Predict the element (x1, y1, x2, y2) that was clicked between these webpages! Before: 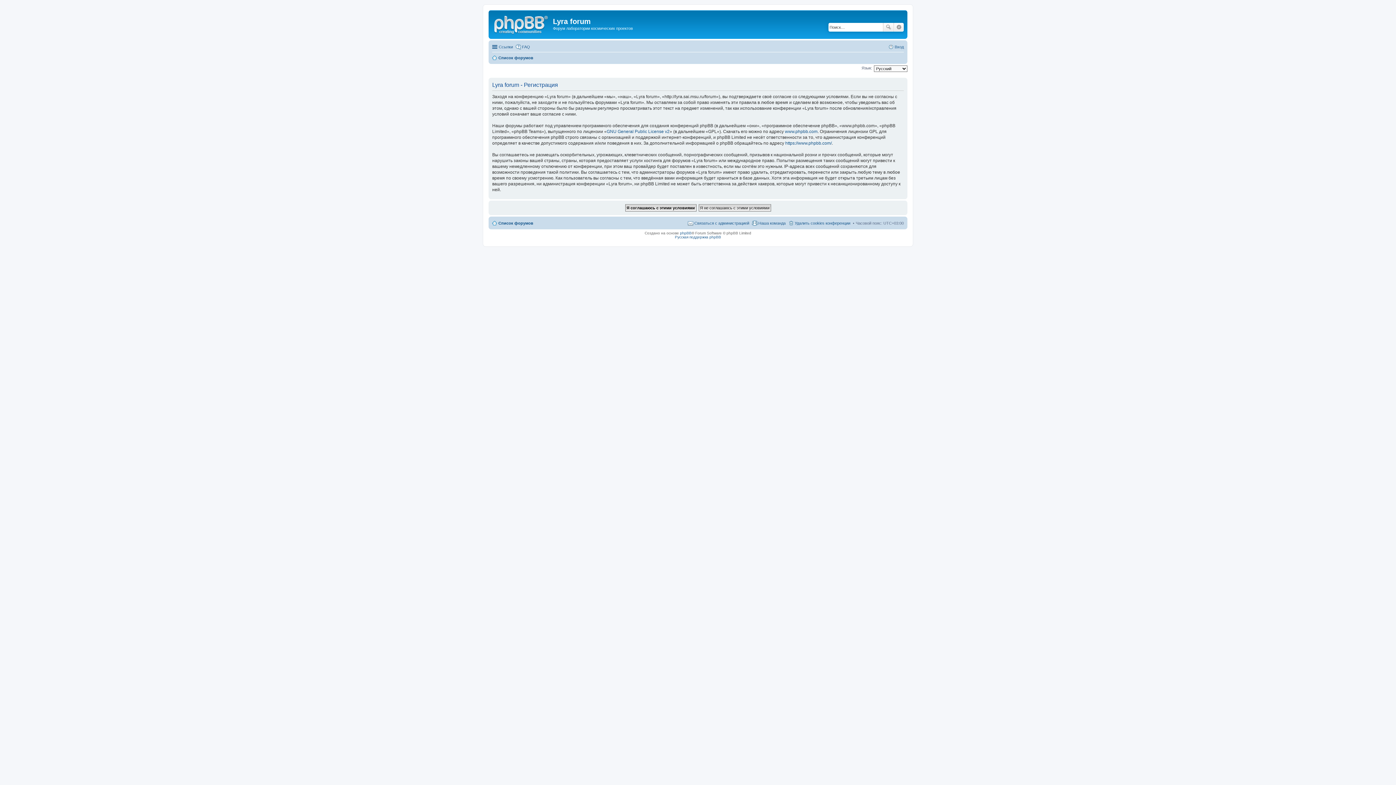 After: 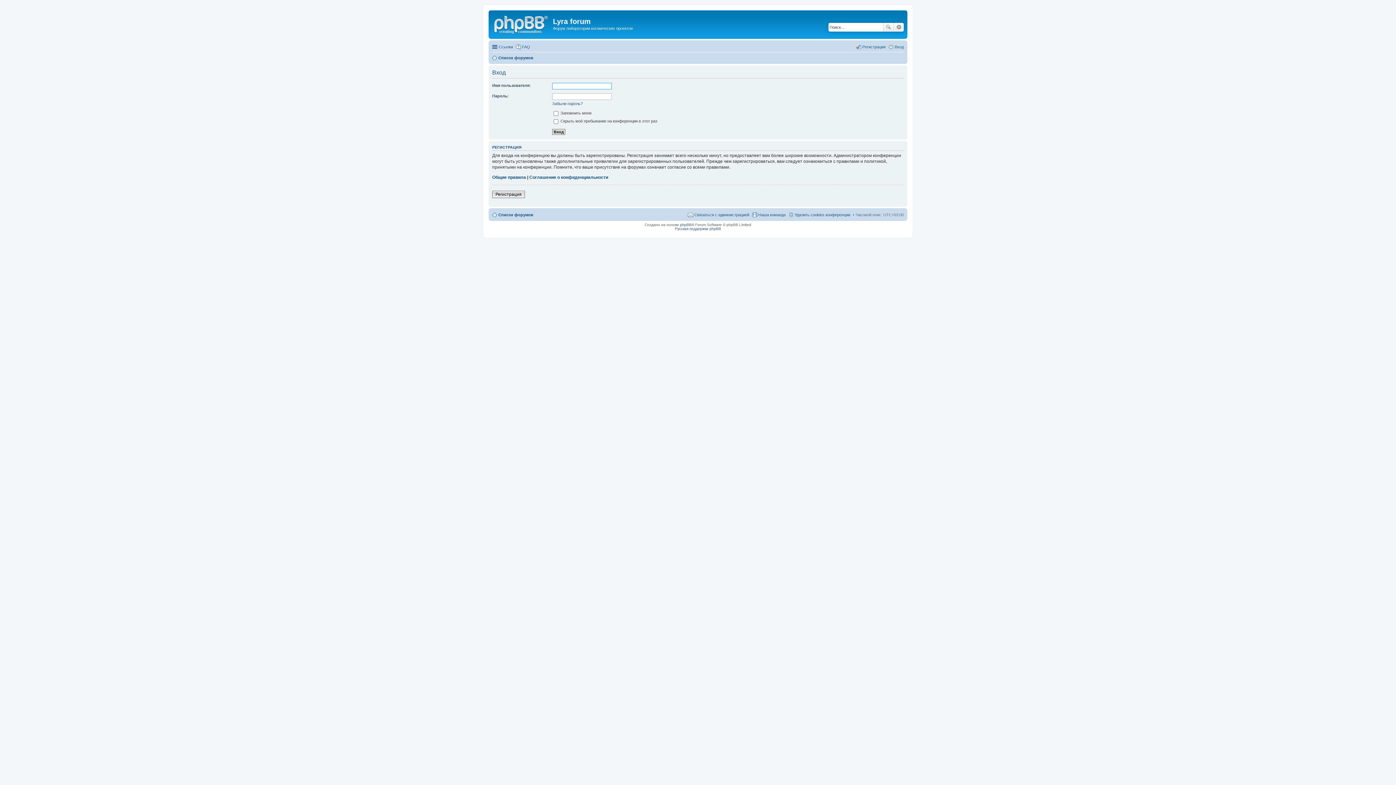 Action: bbox: (888, 42, 904, 51) label: Вход